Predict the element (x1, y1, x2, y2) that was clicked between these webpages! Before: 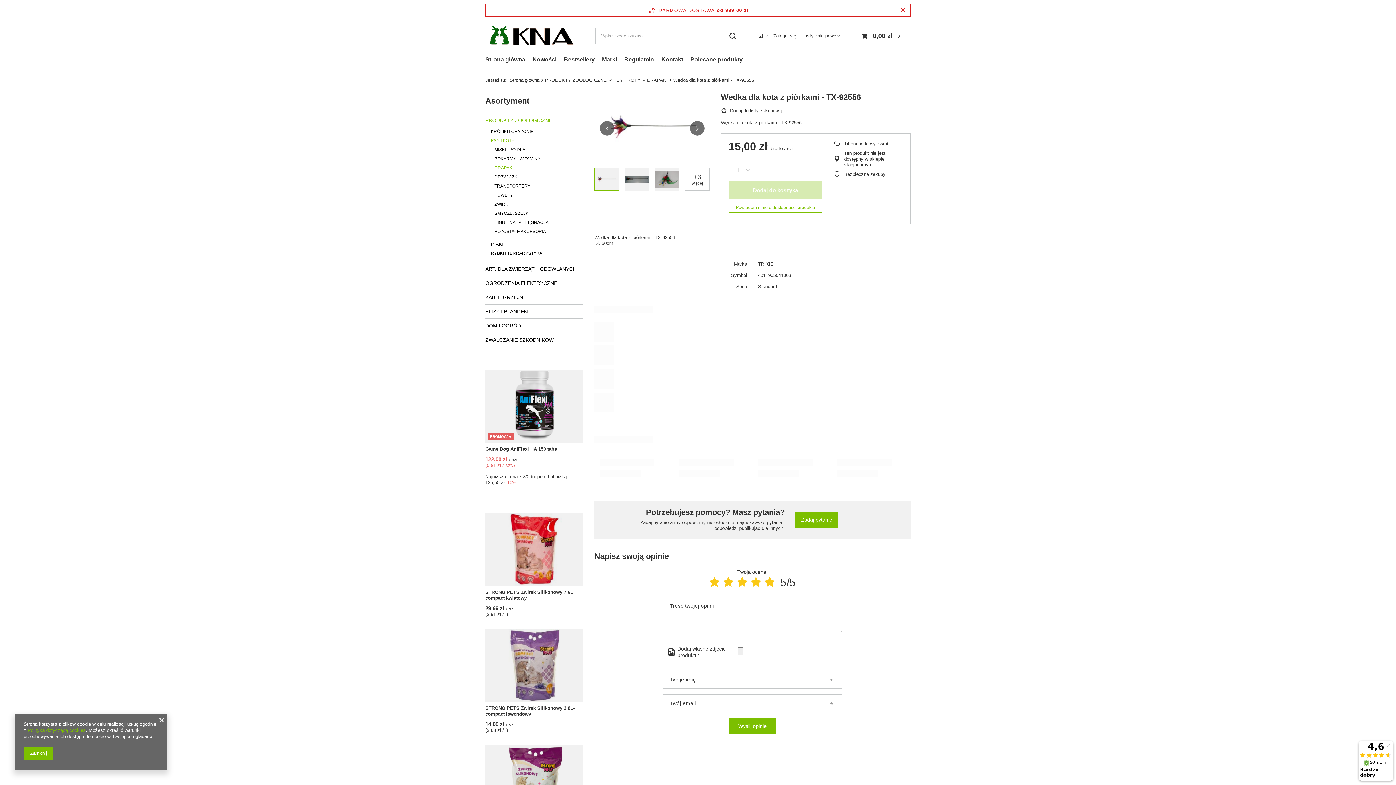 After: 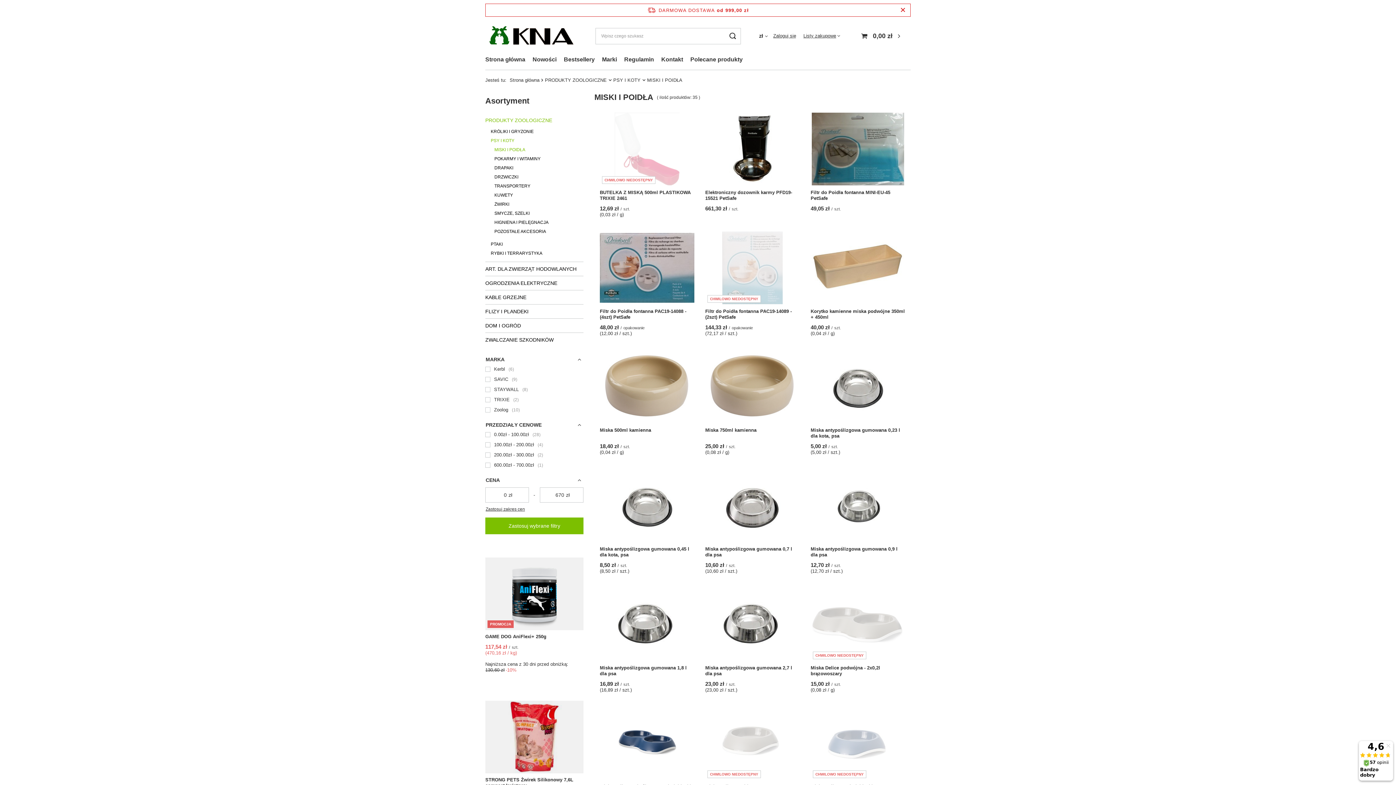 Action: bbox: (494, 145, 572, 154) label: MISKI I POIDŁA